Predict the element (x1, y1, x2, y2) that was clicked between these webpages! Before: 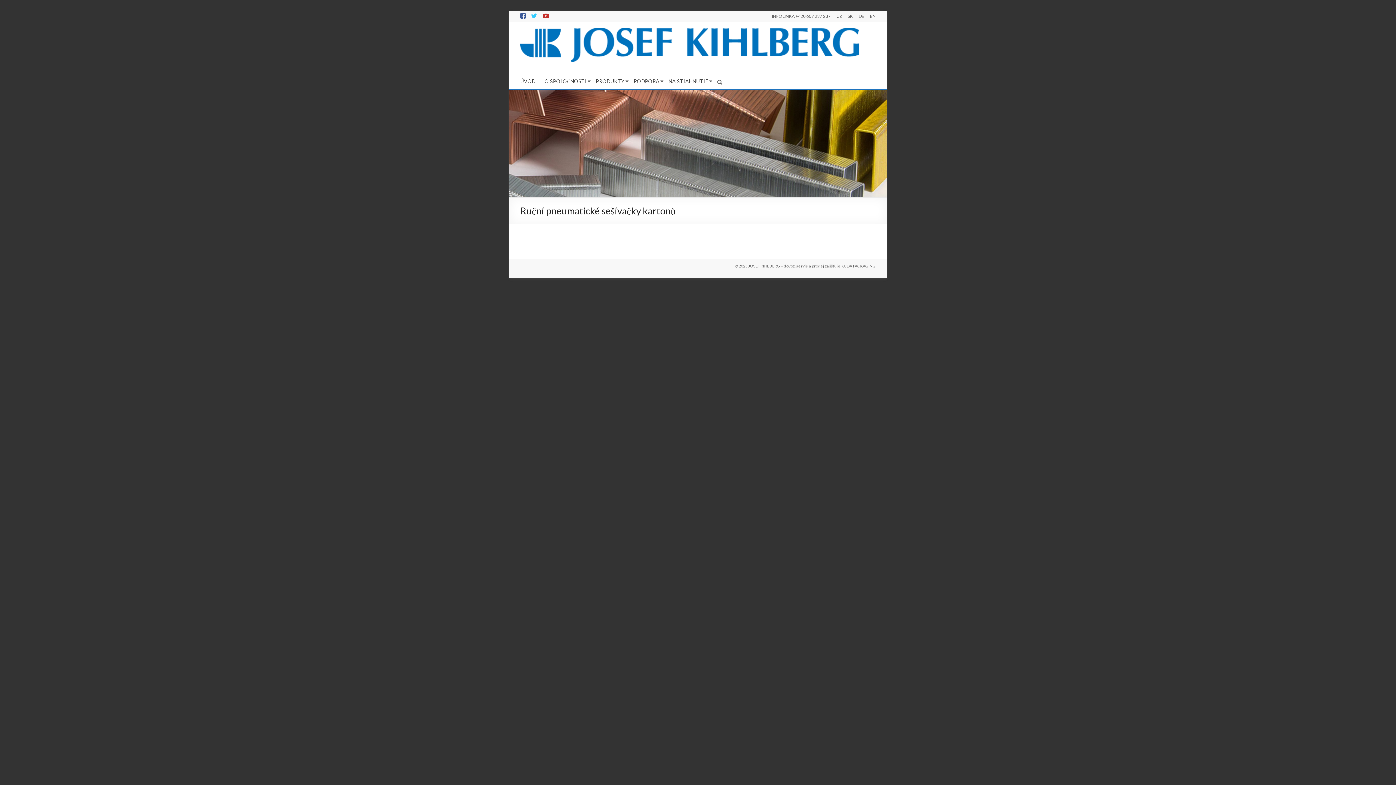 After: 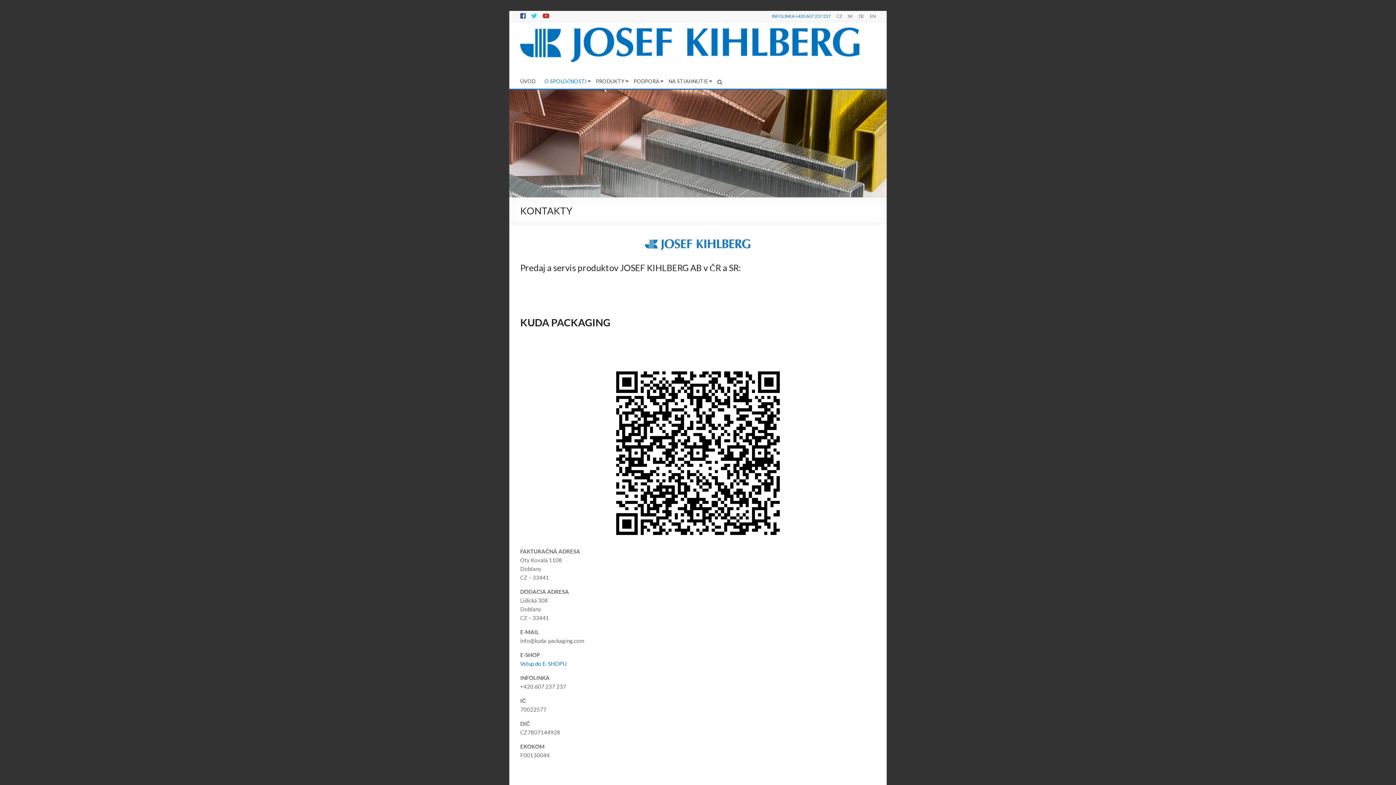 Action: label: INFOLINKA +420 607 237 237 bbox: (766, 10, 830, 20)